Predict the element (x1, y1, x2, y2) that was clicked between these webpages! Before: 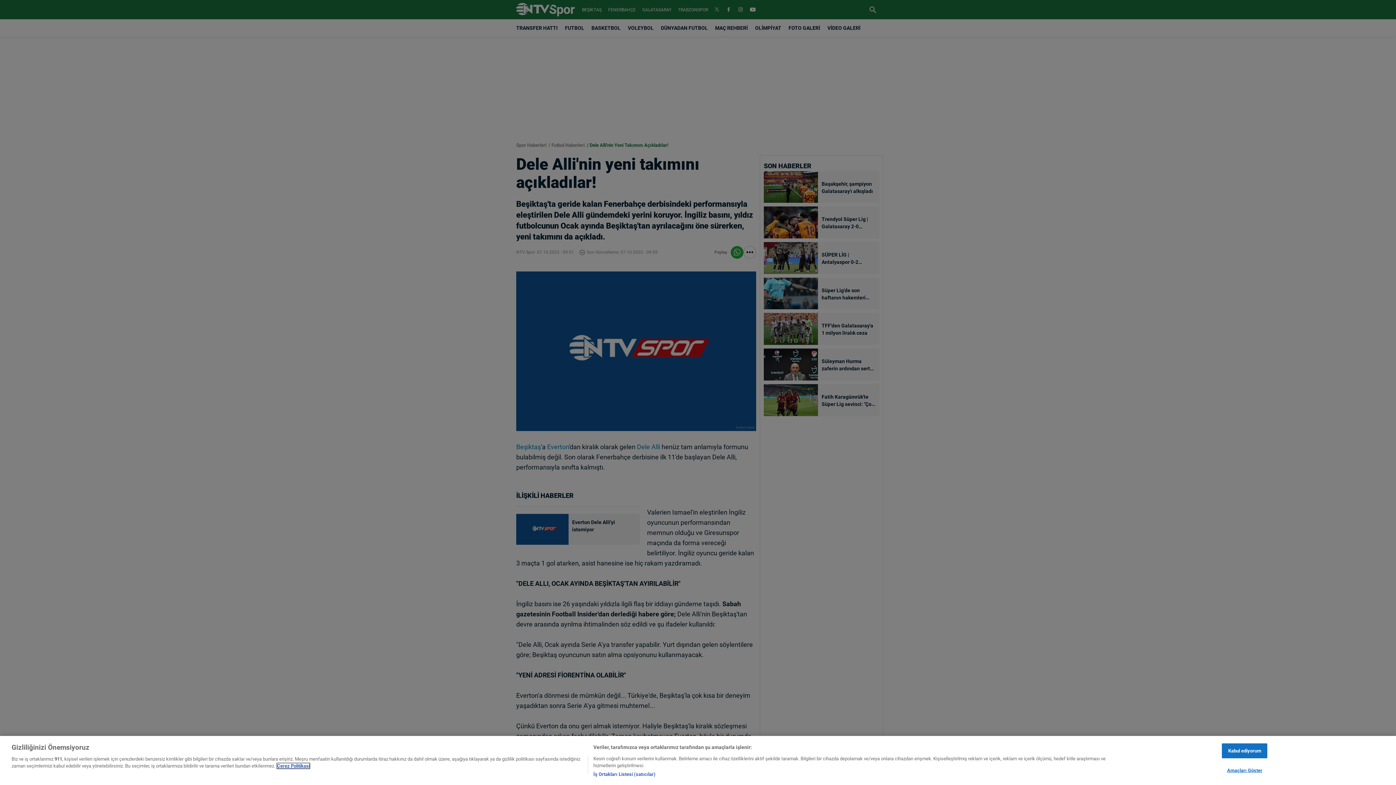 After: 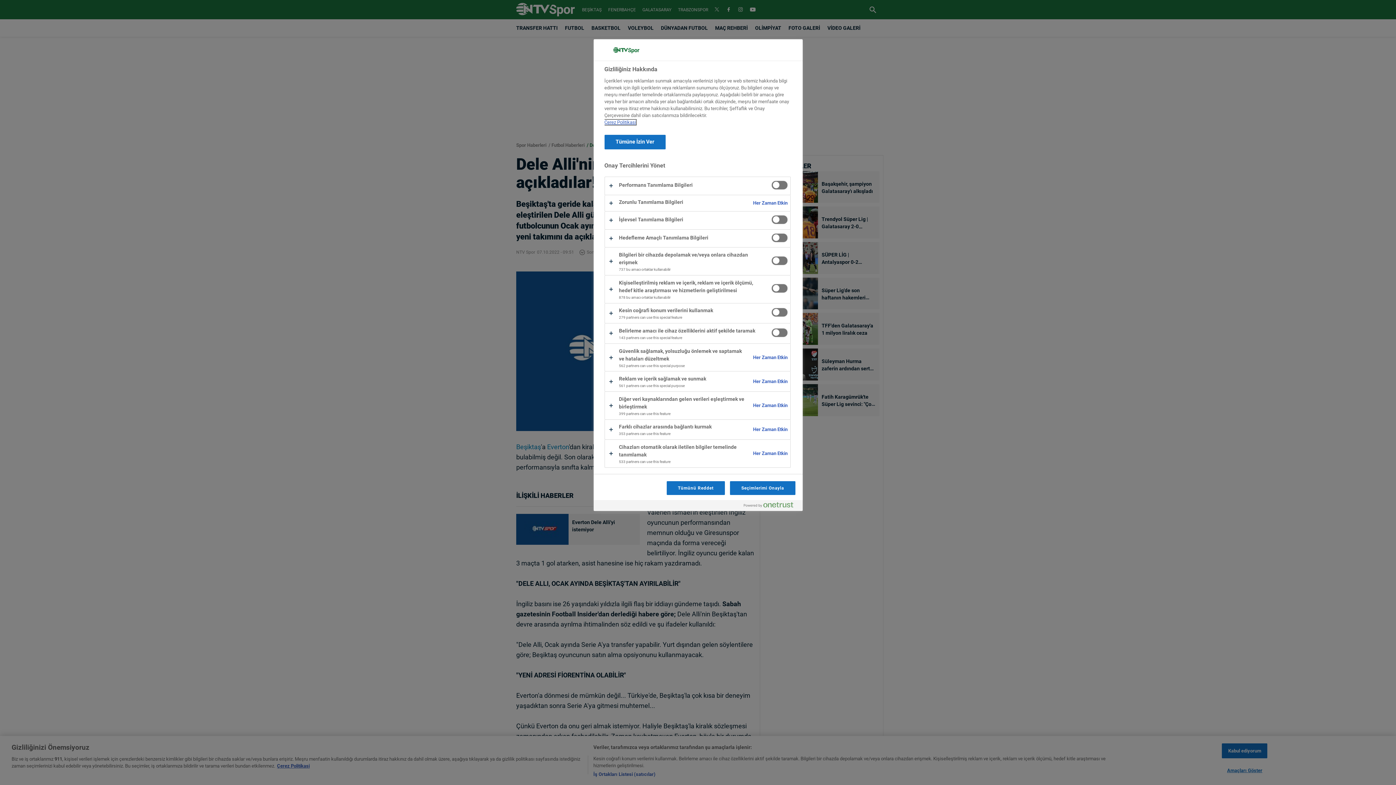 Action: bbox: (1222, 763, 1267, 777) label: Amaçları Göster